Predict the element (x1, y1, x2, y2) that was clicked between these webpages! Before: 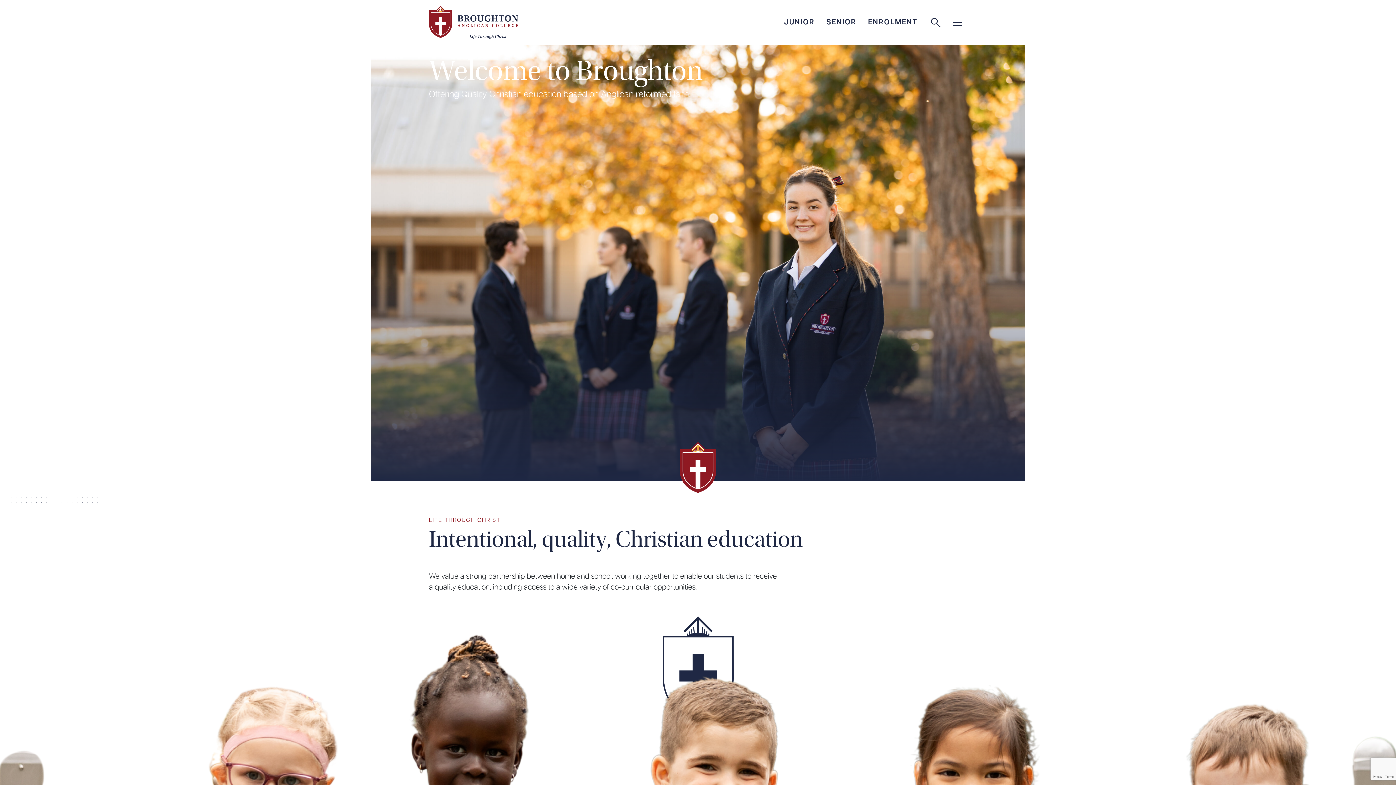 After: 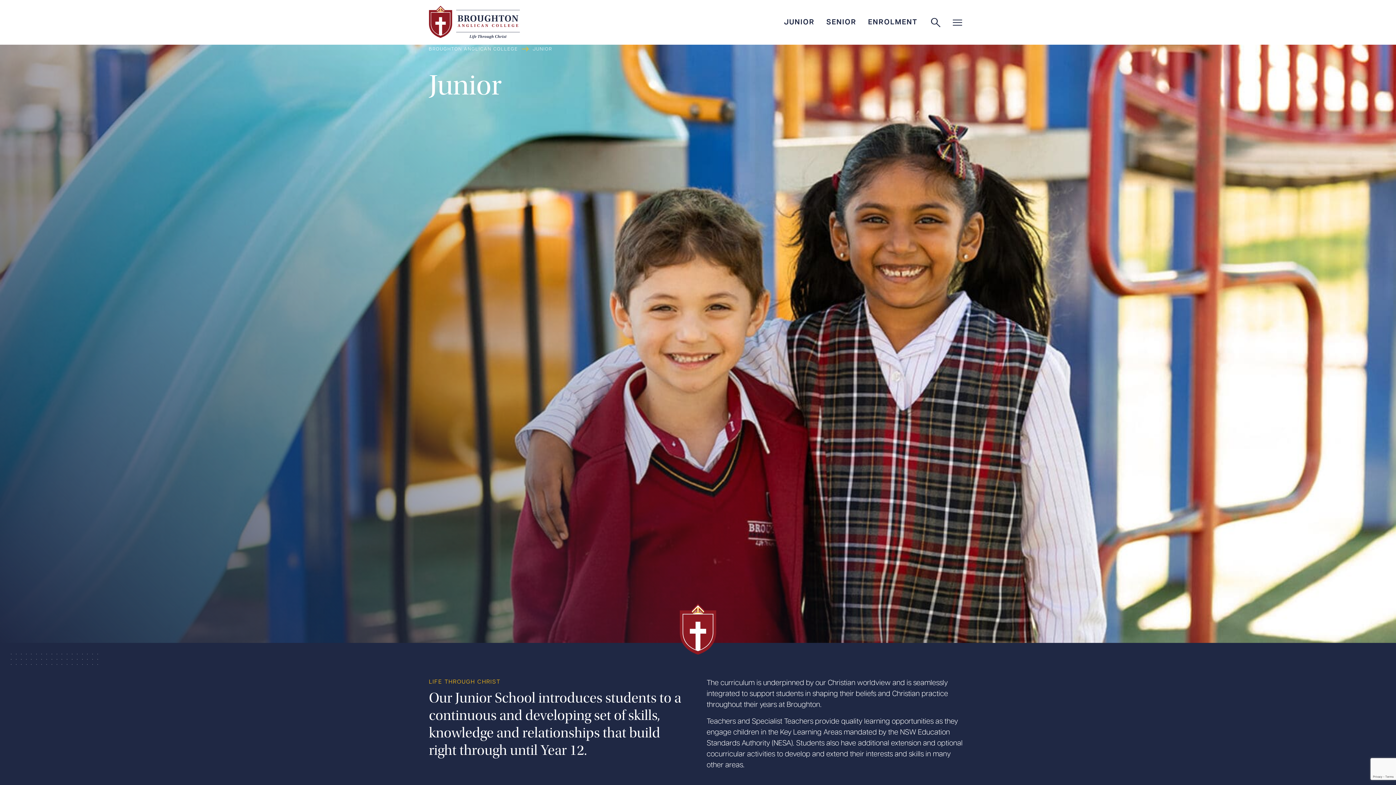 Action: bbox: (778, 12, 820, 31) label: JUNIOR